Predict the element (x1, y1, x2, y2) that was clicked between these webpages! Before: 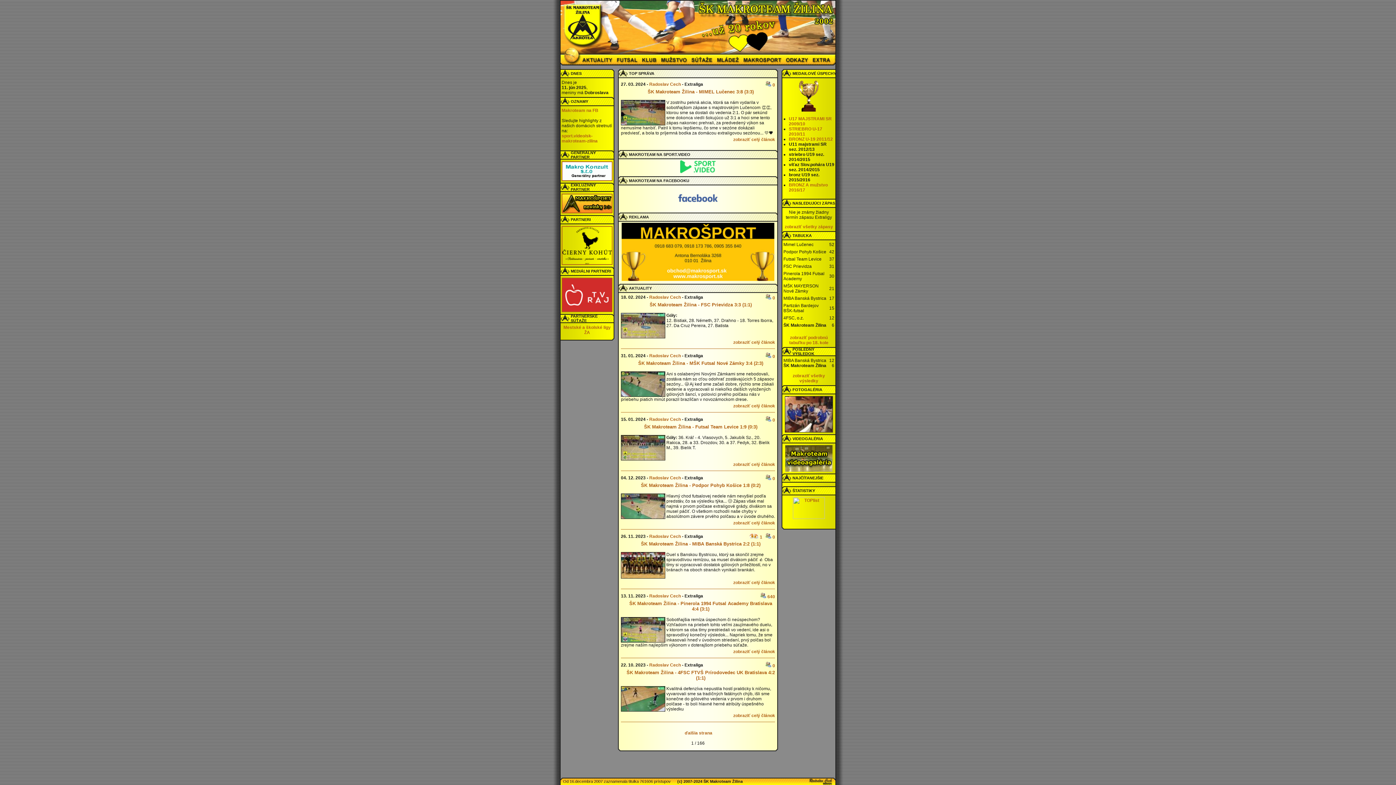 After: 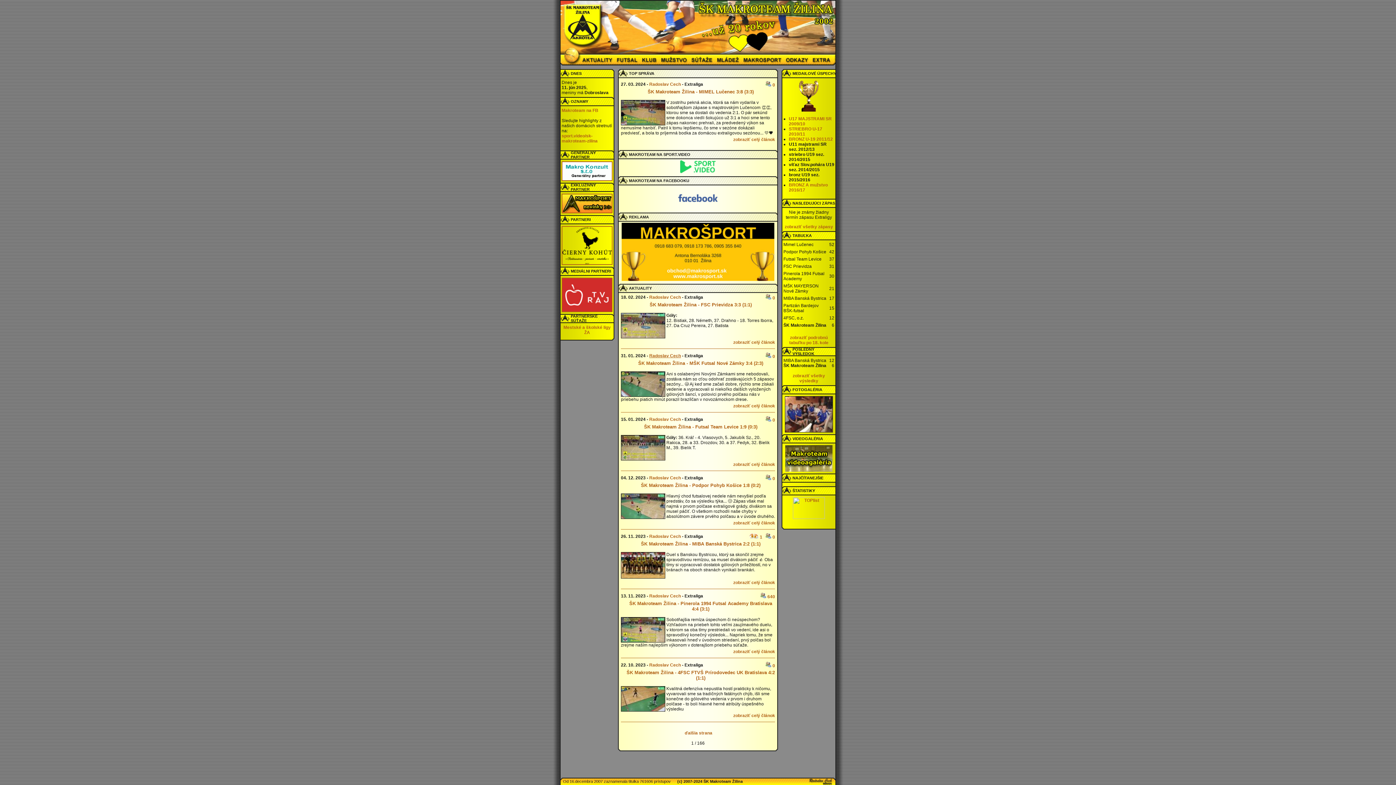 Action: label: Radoslav Cech bbox: (649, 353, 681, 358)